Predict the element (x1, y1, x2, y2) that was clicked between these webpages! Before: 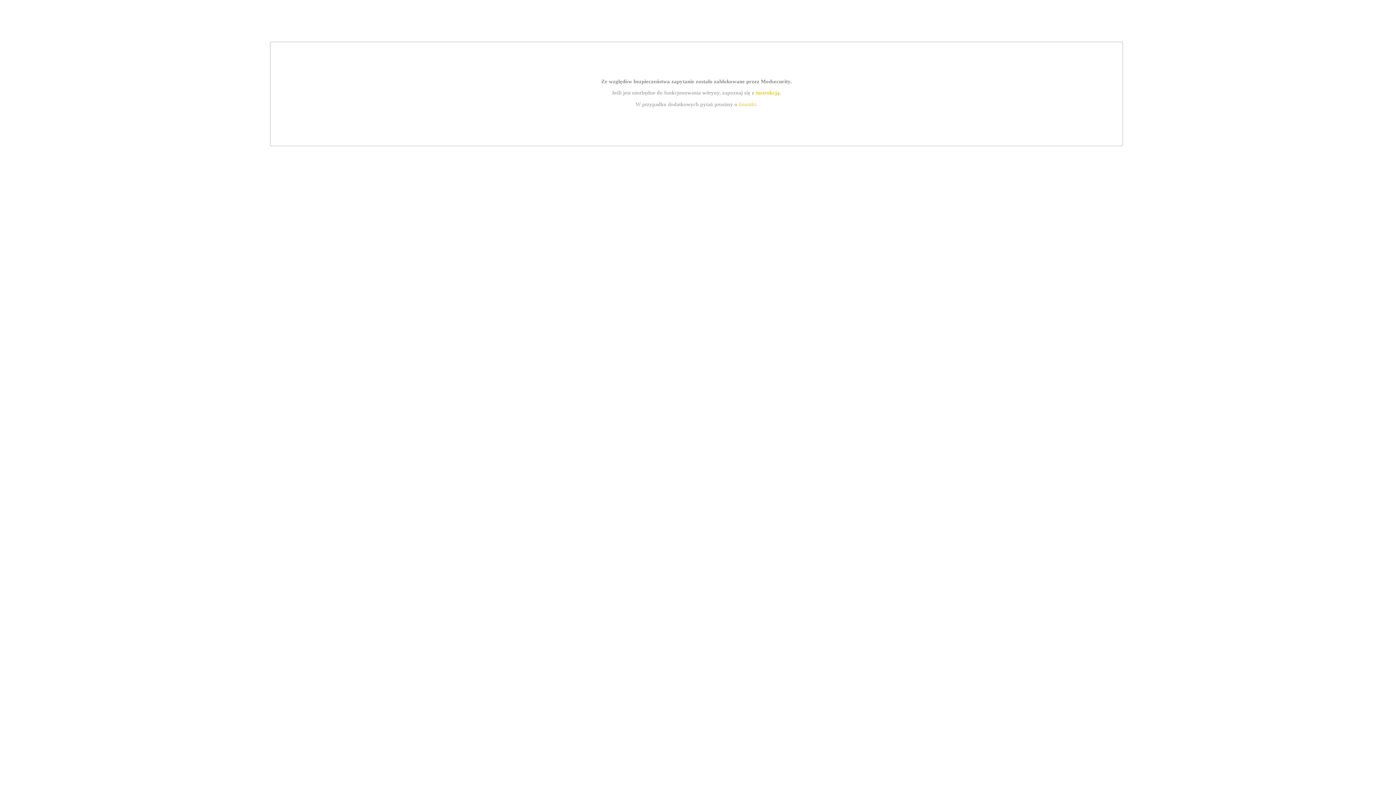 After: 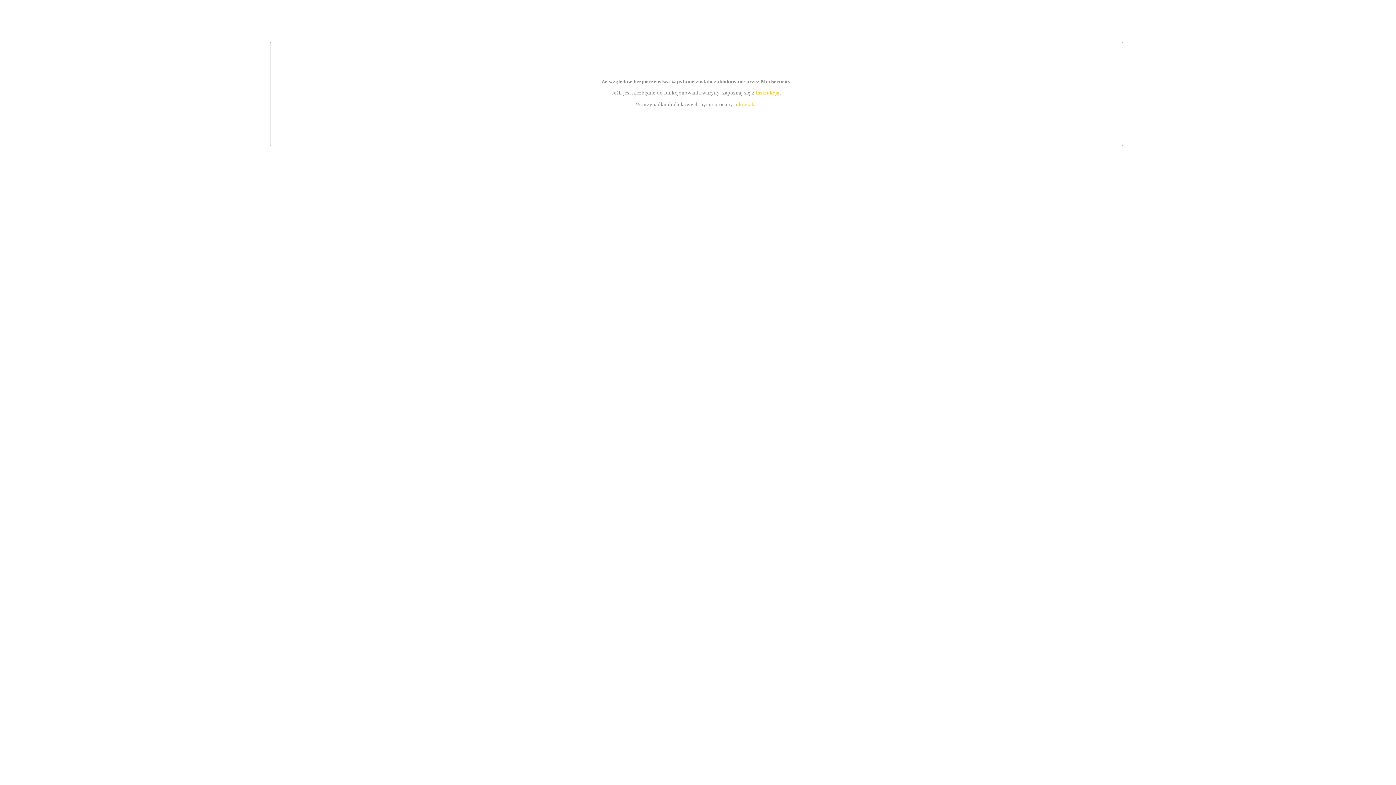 Action: label: instrukcją bbox: (755, 89, 779, 95)